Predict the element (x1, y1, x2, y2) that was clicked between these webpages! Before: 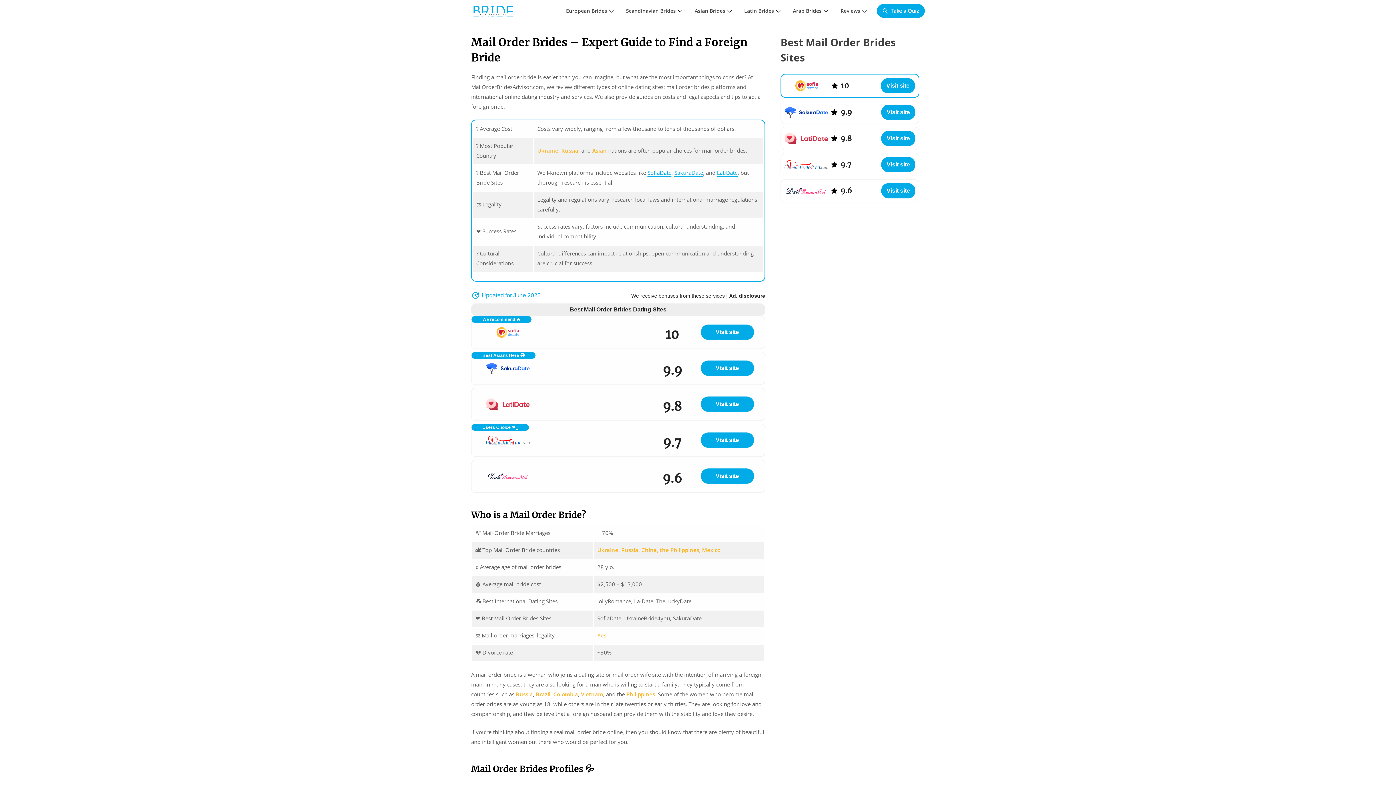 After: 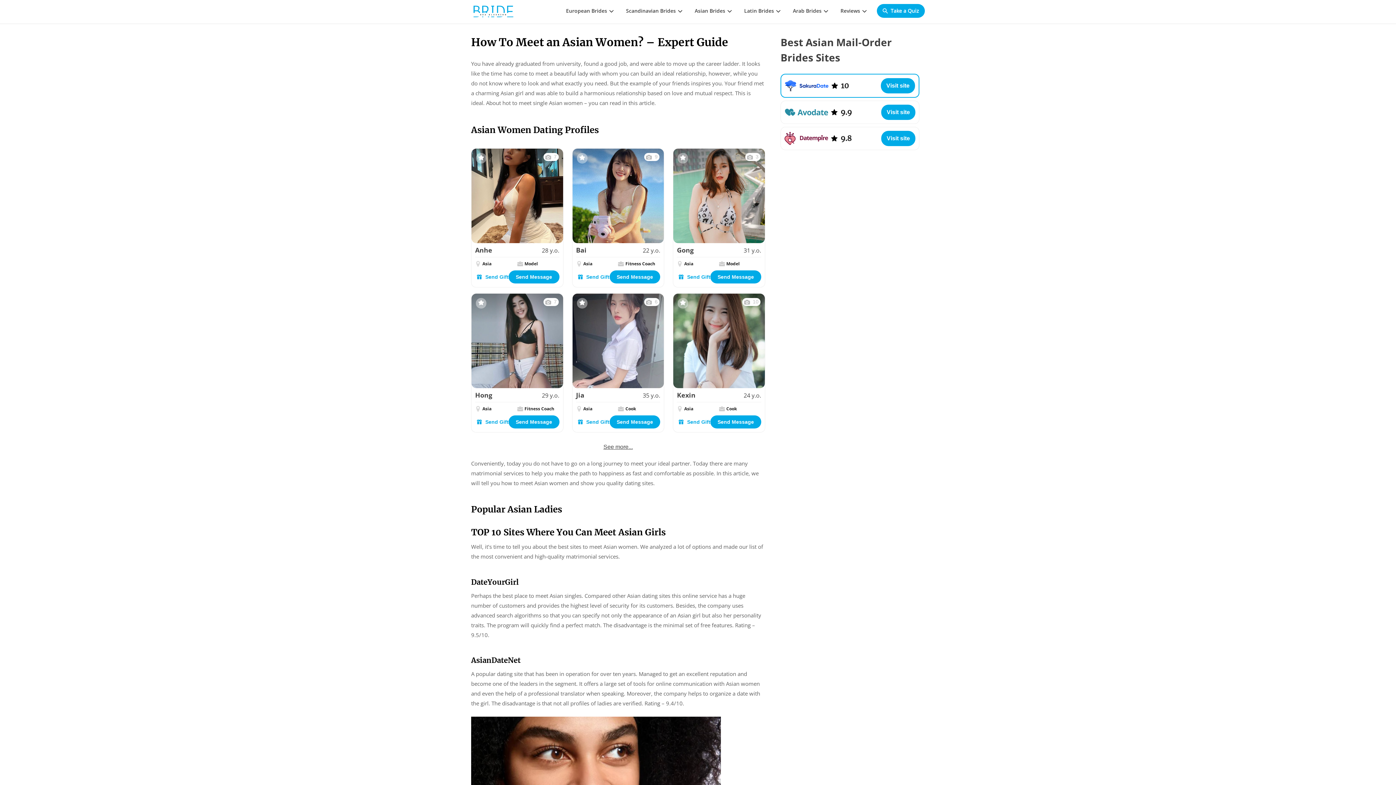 Action: label: Asian bbox: (592, 145, 606, 155)